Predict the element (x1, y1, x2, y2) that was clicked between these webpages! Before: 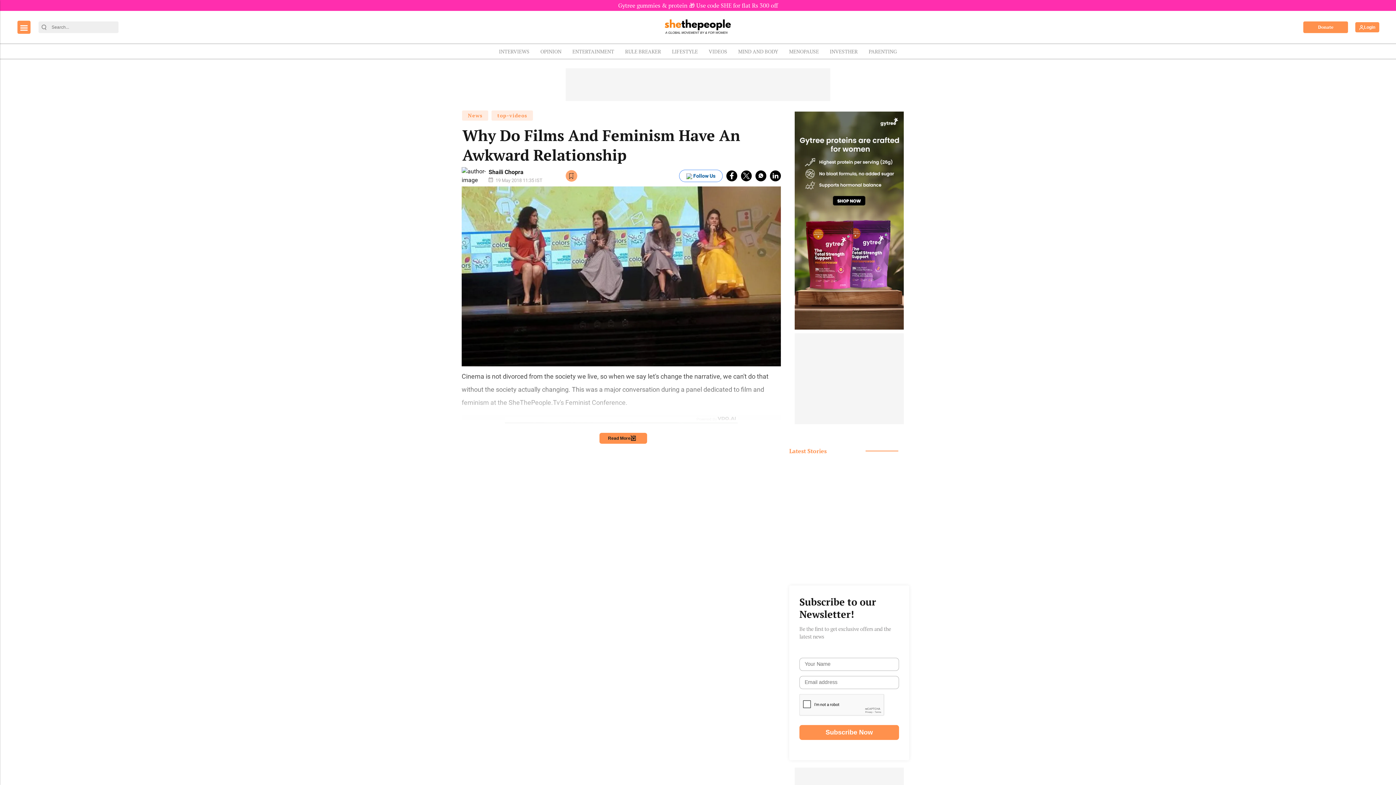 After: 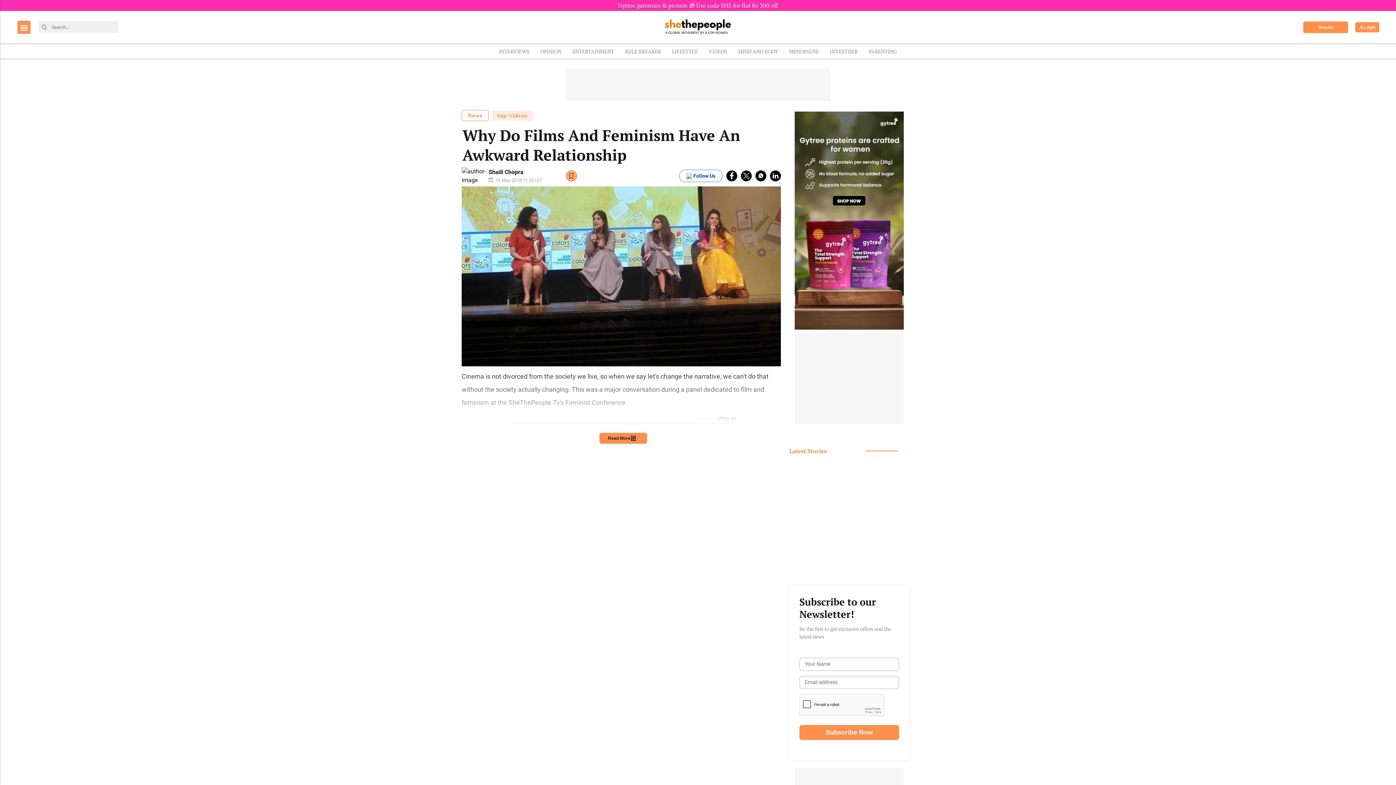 Action: bbox: (461, 110, 488, 121) label: News